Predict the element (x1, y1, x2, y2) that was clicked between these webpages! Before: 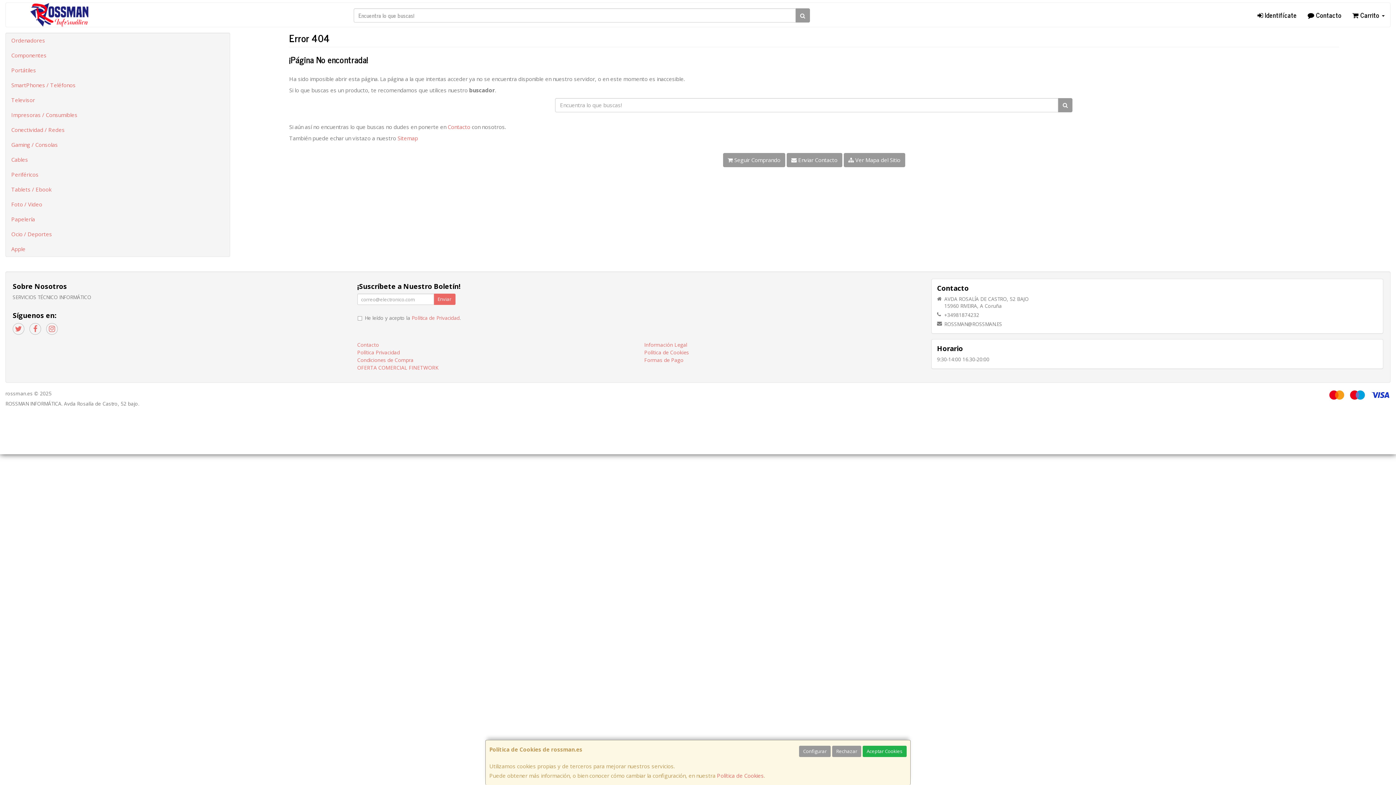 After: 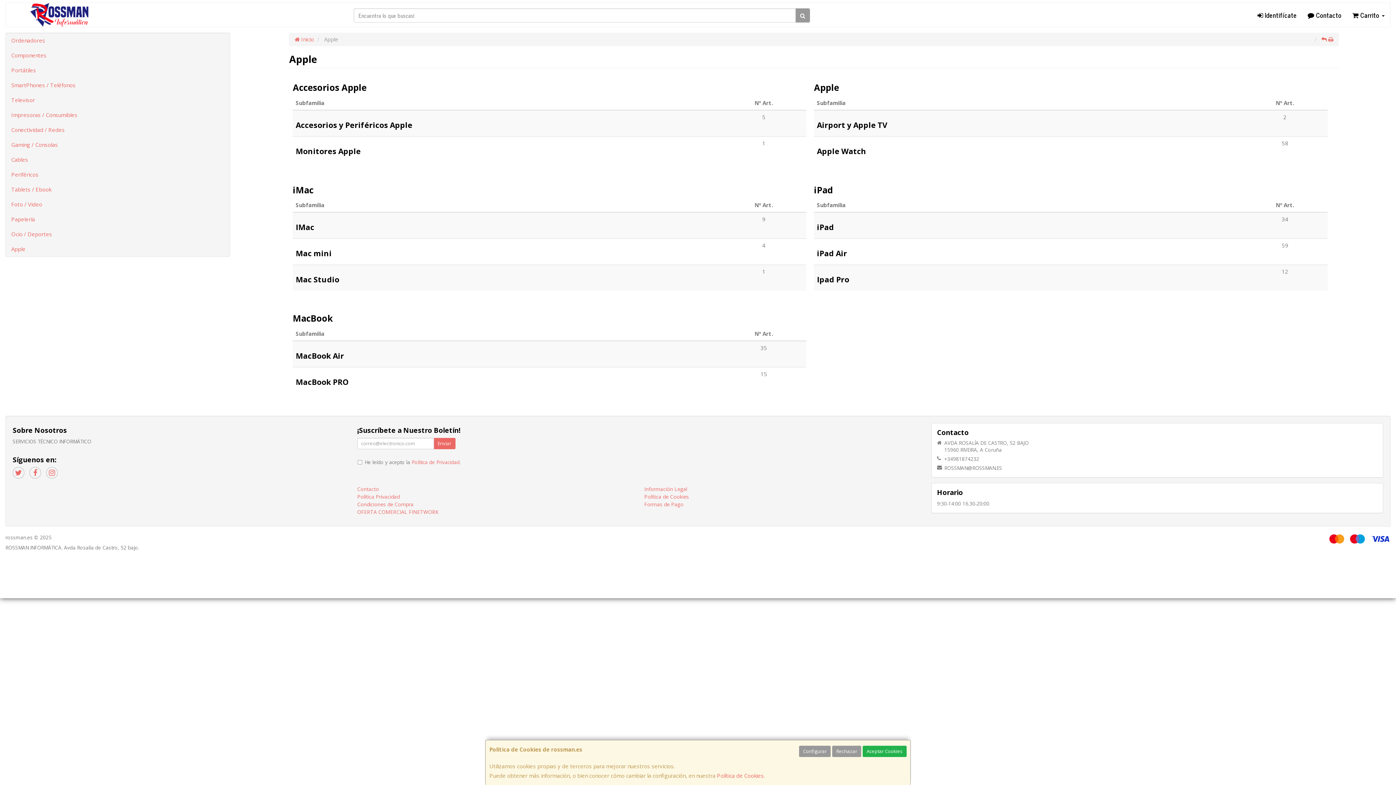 Action: bbox: (5, 241, 229, 256) label: Apple